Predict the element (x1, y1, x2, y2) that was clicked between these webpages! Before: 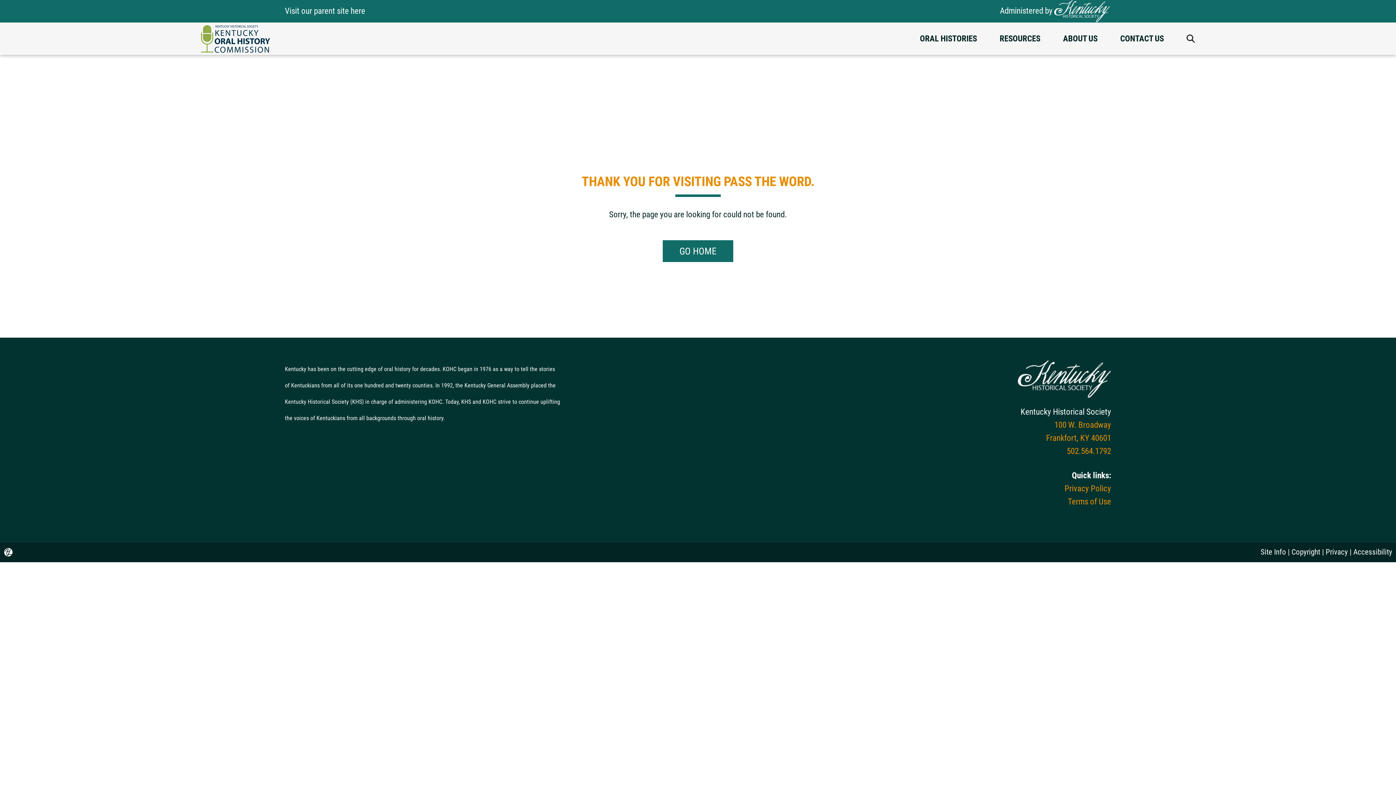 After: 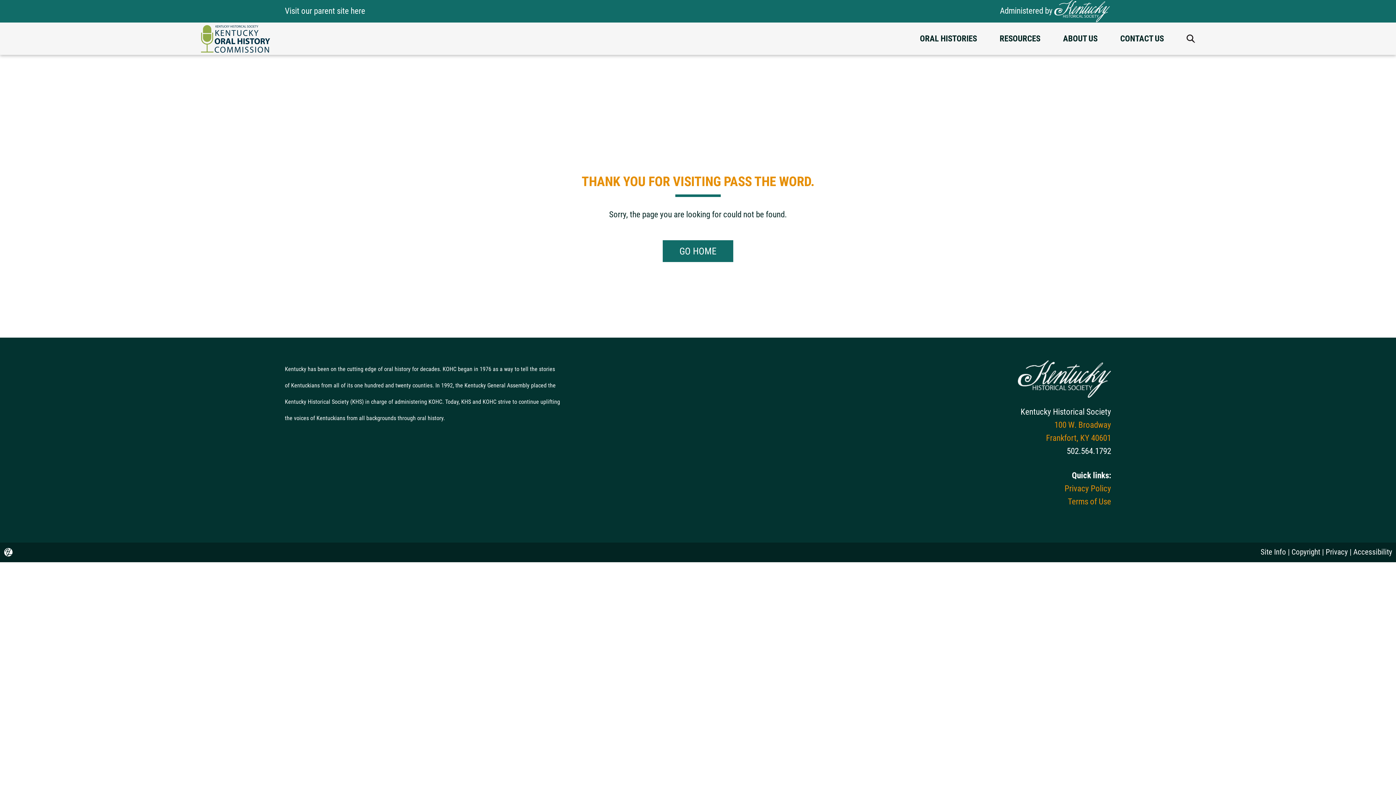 Action: label: 502.564.1792 bbox: (1067, 446, 1111, 456)